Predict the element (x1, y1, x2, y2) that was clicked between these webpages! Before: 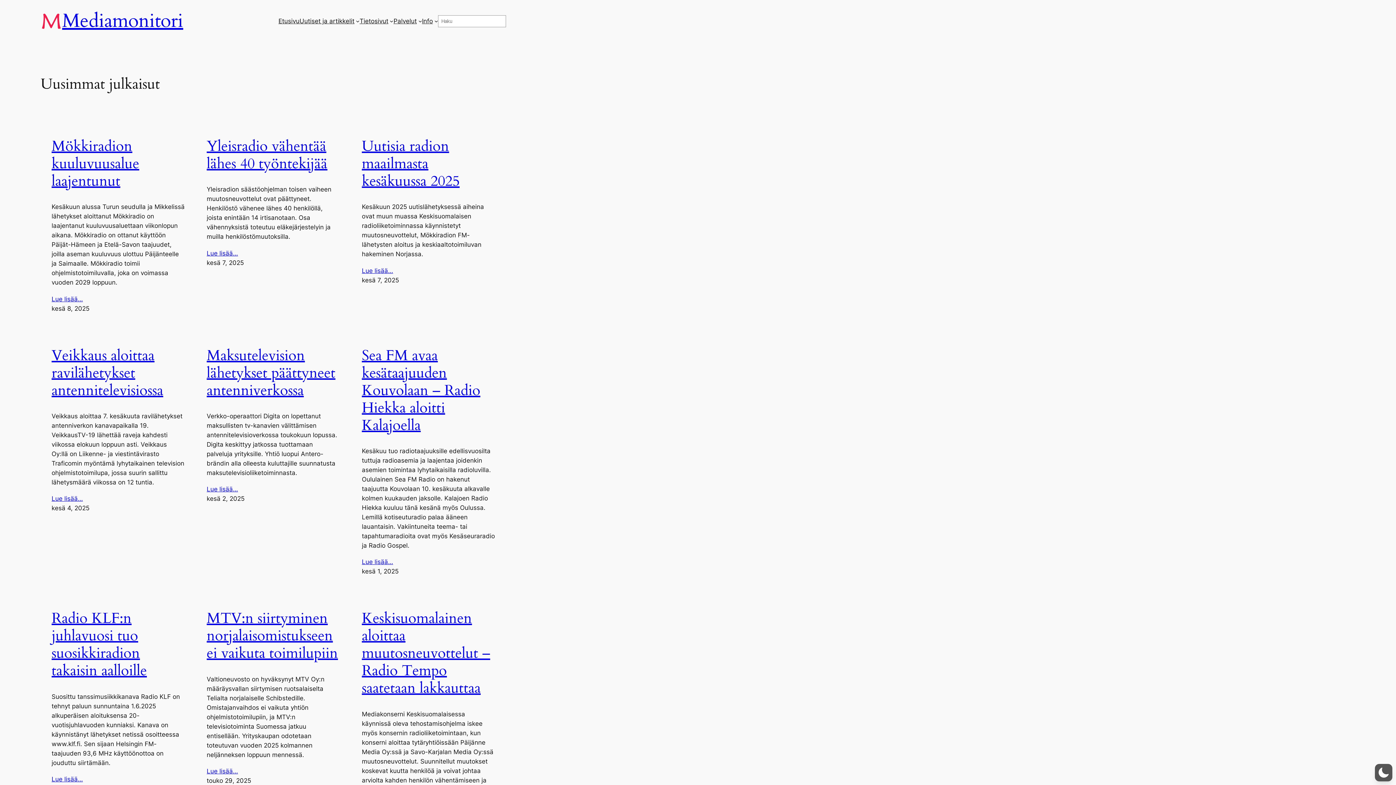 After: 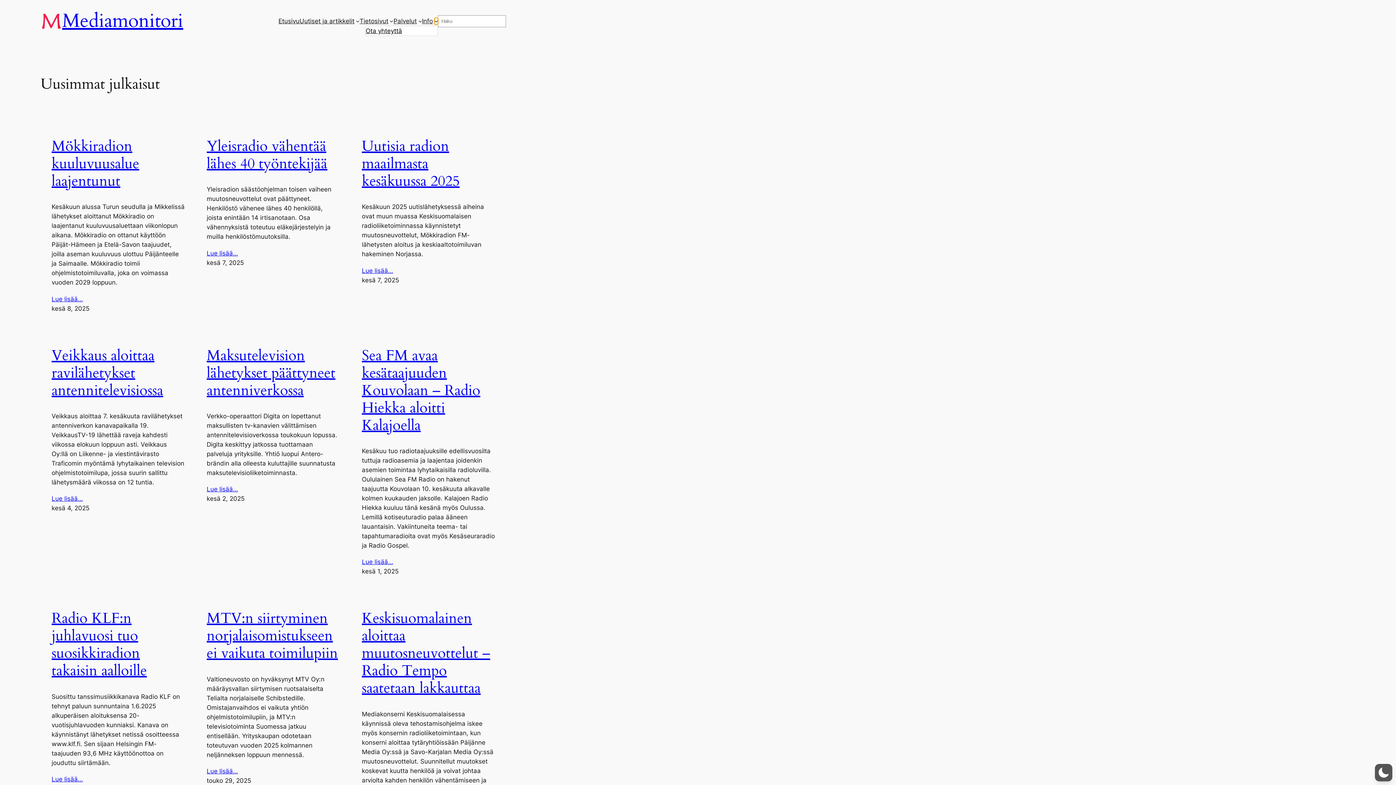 Action: bbox: (434, 19, 438, 22) label: Info alavalikko